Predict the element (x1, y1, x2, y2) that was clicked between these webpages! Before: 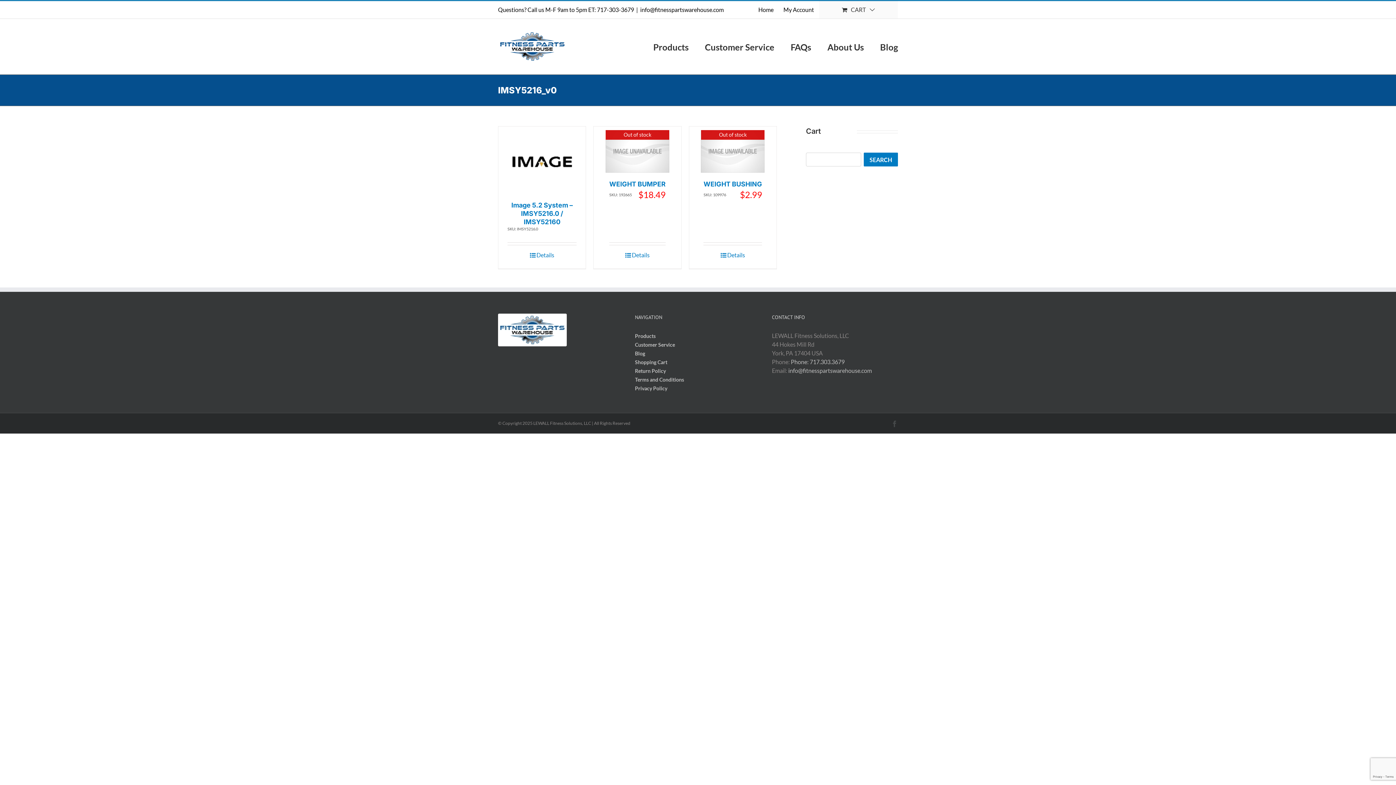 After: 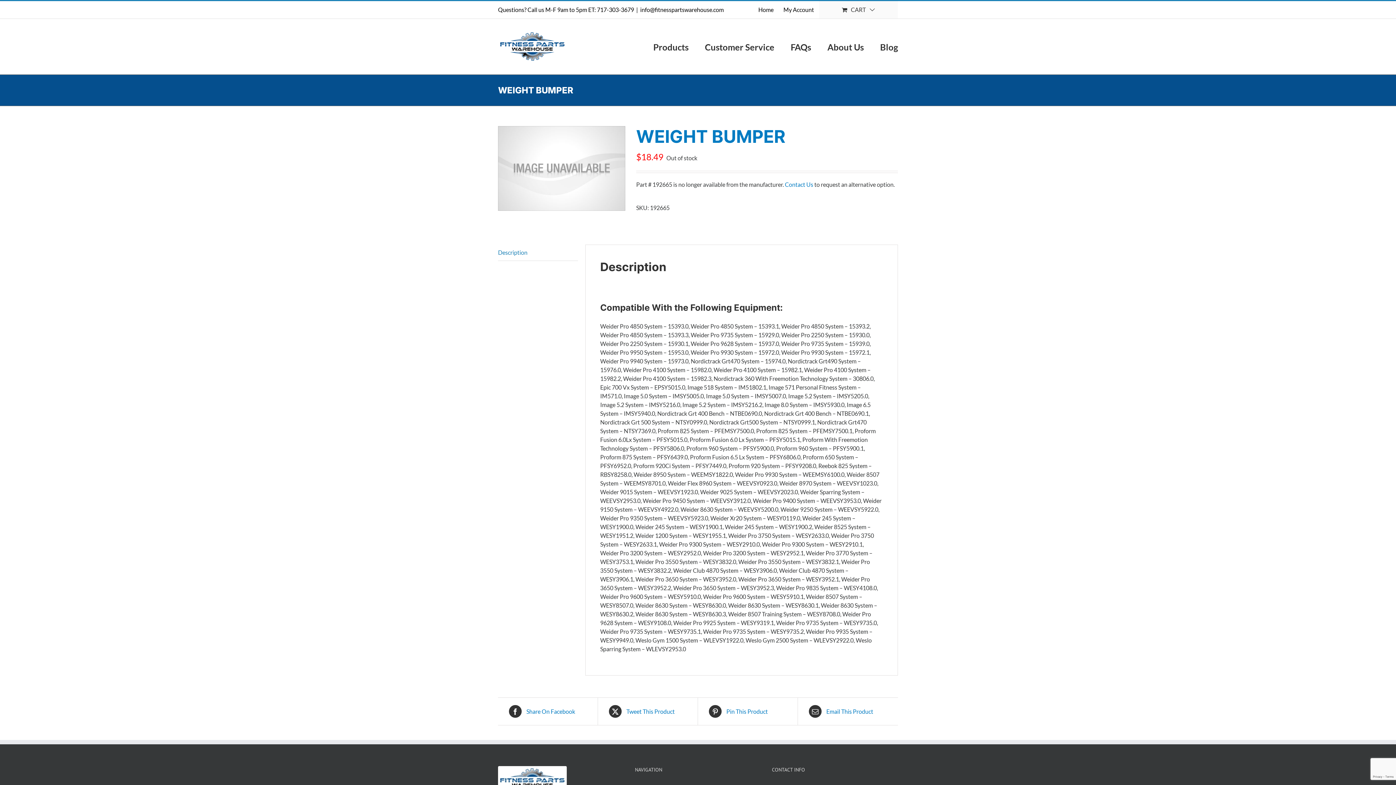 Action: bbox: (605, 130, 669, 172) label: WEIGHT BUMPER